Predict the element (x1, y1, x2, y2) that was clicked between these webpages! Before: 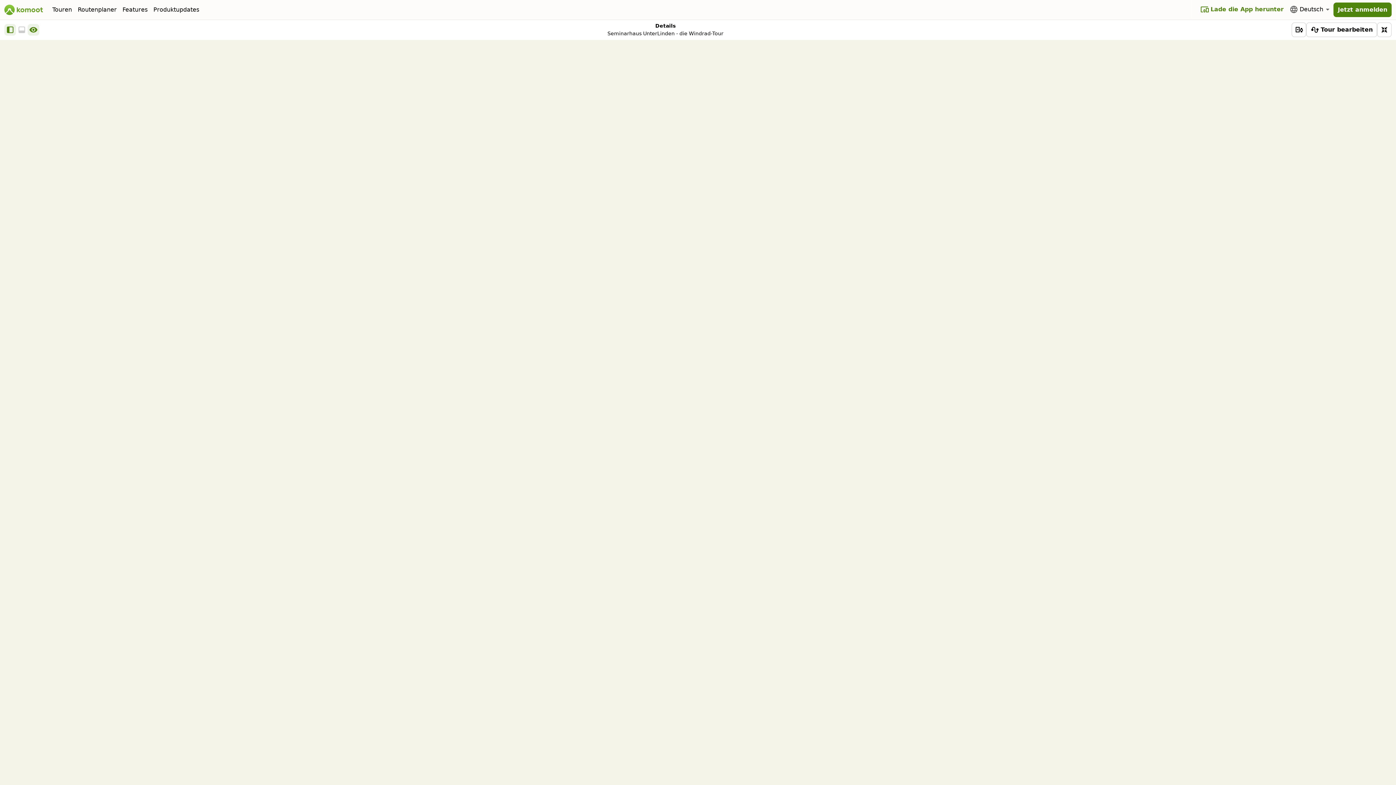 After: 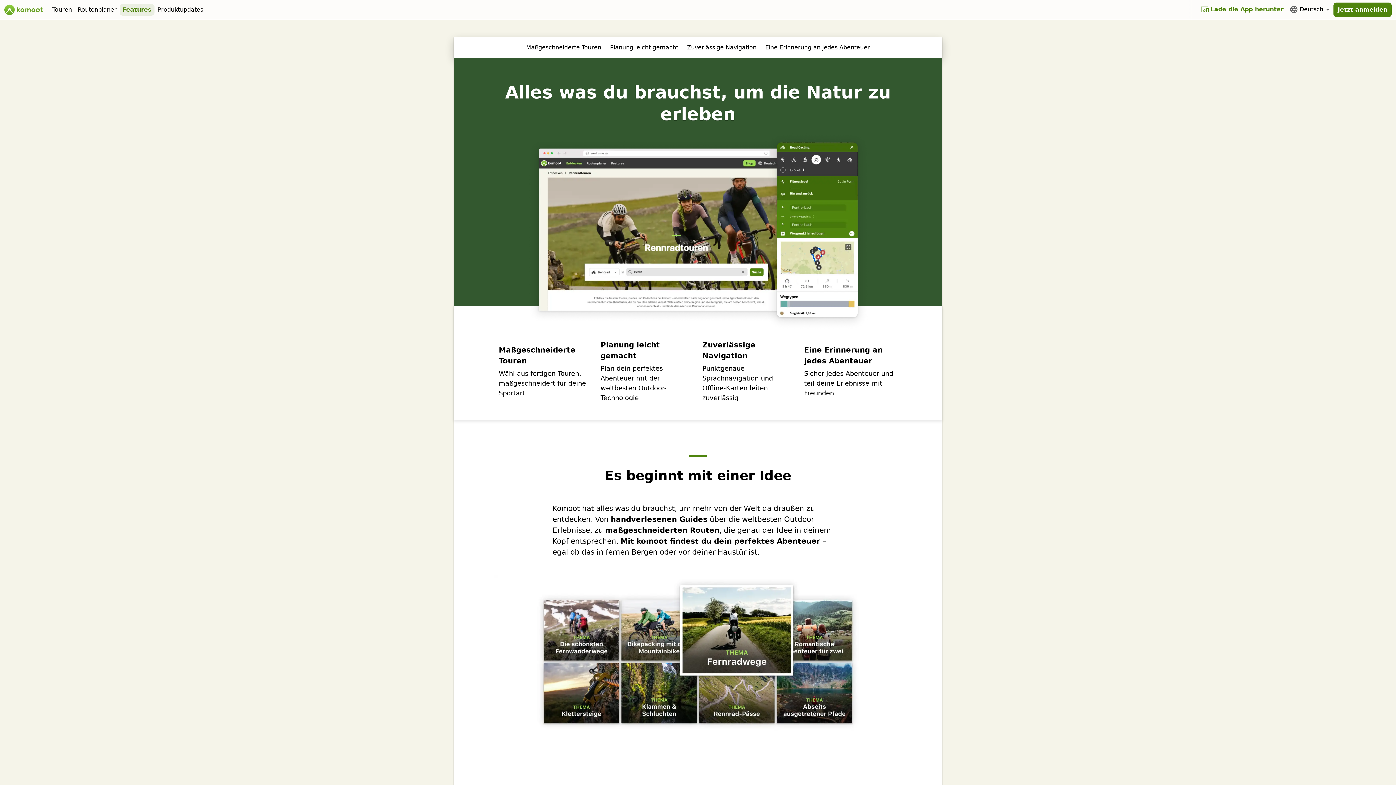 Action: label: Features bbox: (119, 4, 150, 15)